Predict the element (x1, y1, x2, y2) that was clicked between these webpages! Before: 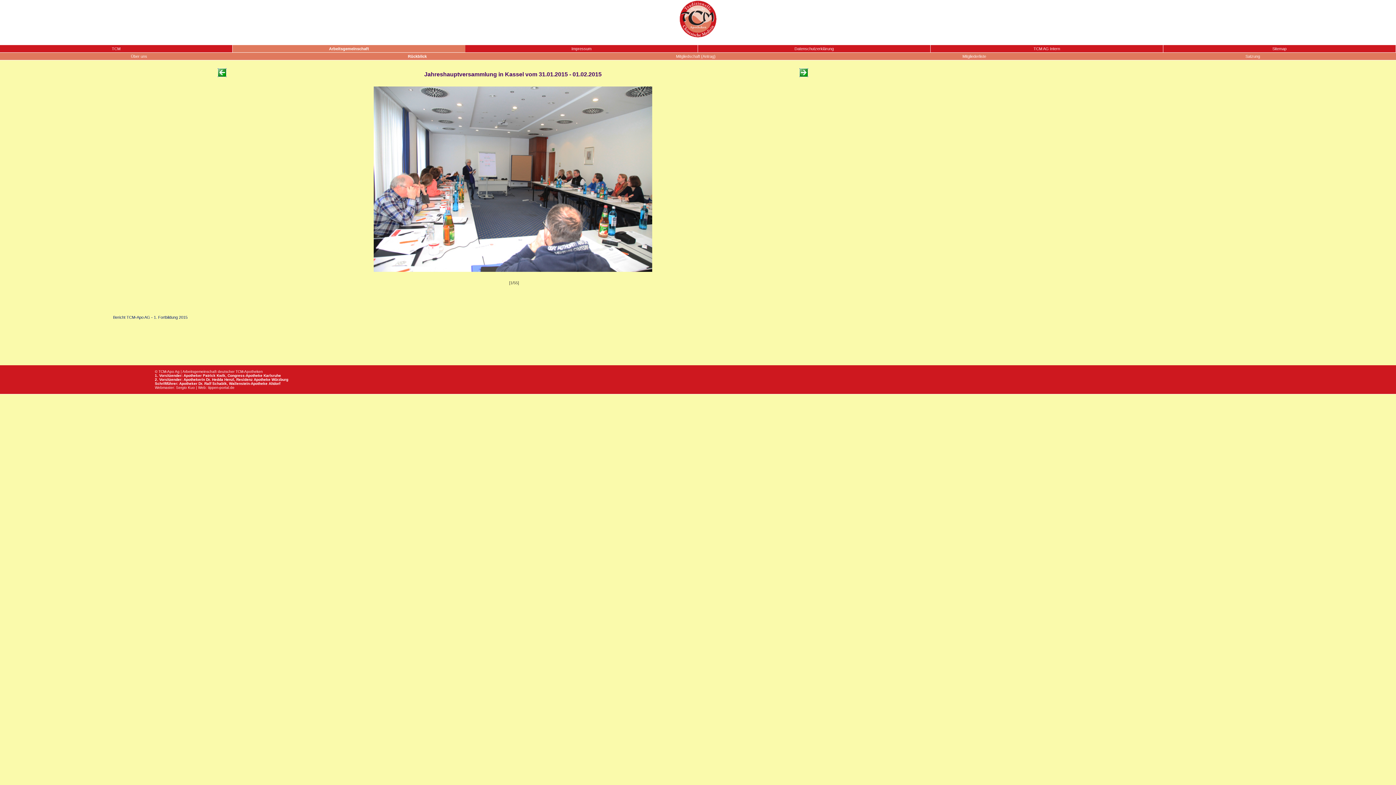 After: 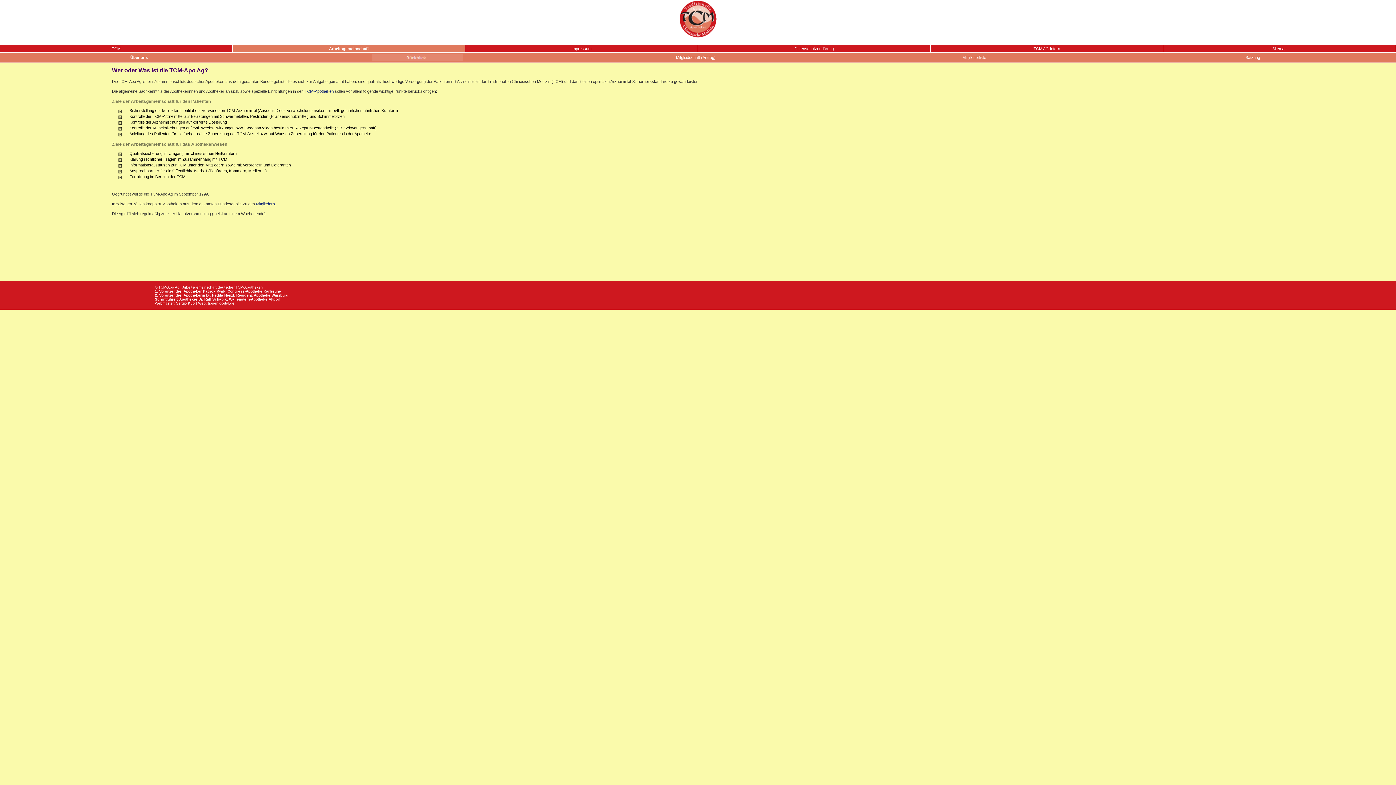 Action: label: Arbeitsgemeinschaft bbox: (329, 46, 369, 50)